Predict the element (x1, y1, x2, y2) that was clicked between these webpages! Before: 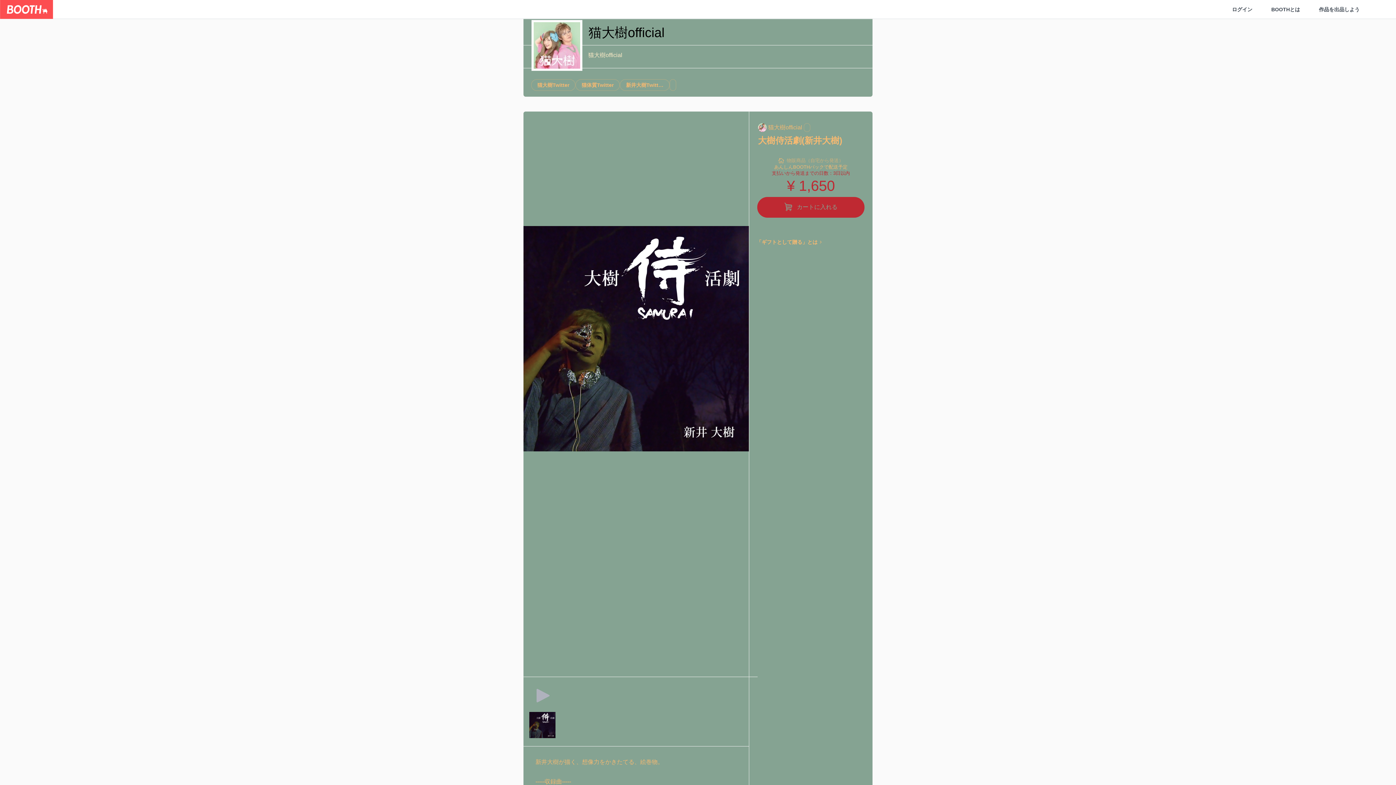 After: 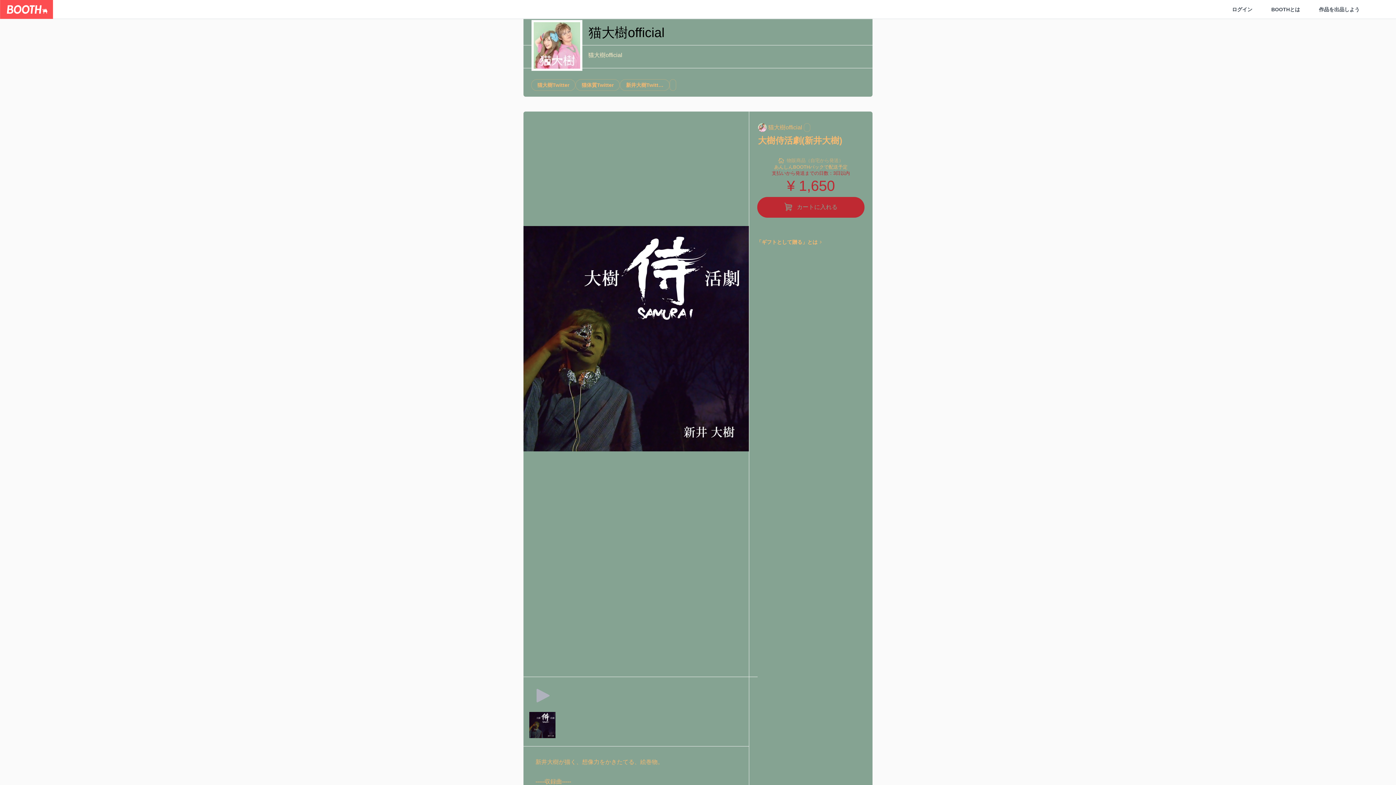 Action: bbox: (528, 681, 753, 710)